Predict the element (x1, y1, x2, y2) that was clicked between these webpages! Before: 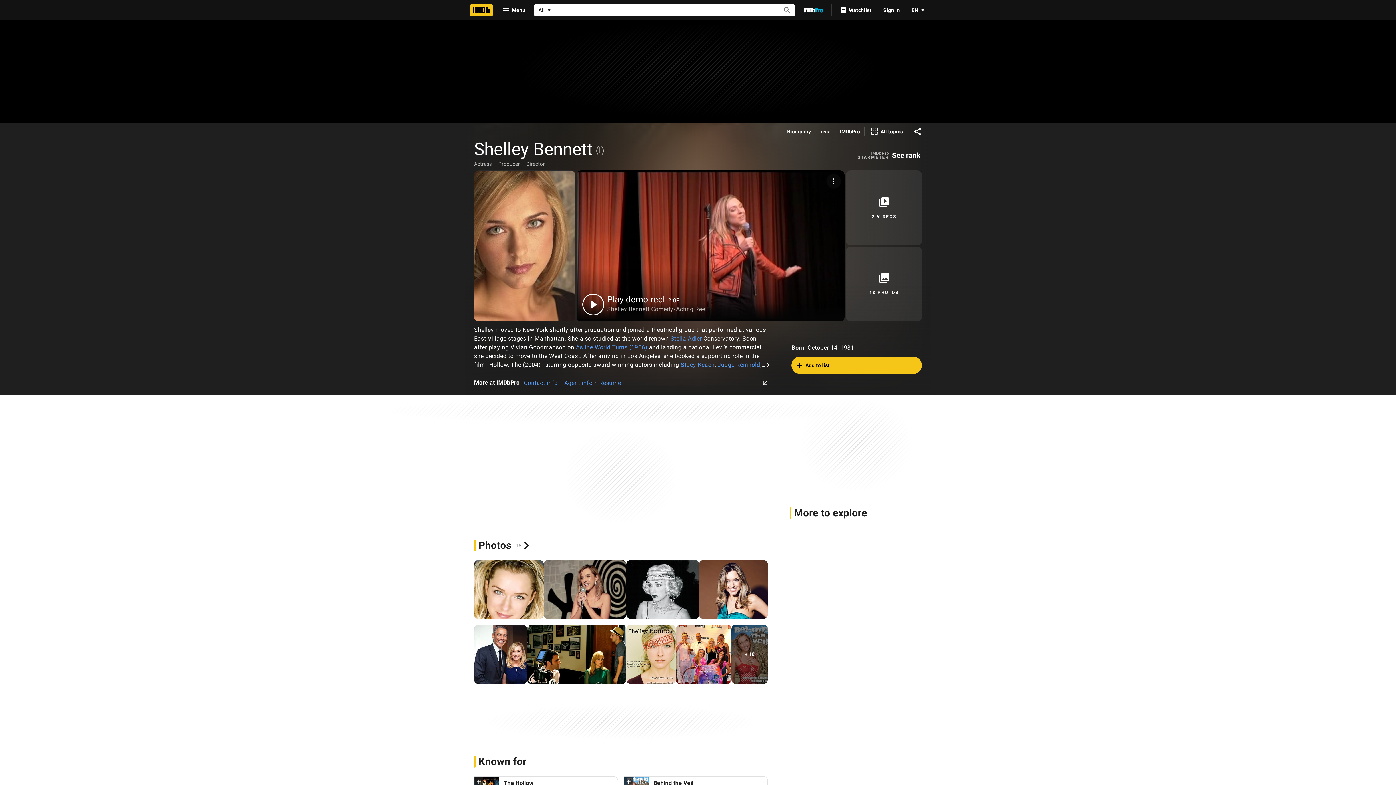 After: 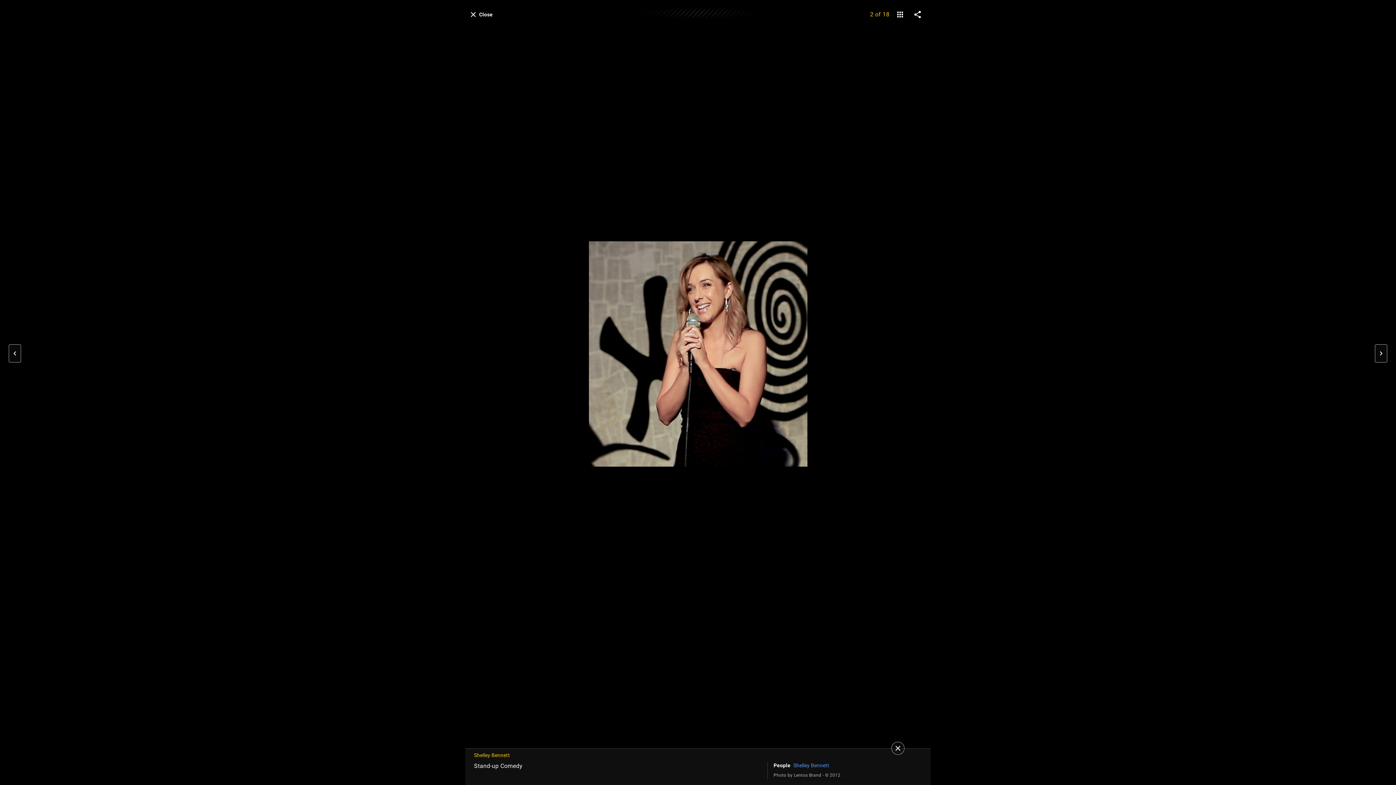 Action: bbox: (543, 560, 626, 619)